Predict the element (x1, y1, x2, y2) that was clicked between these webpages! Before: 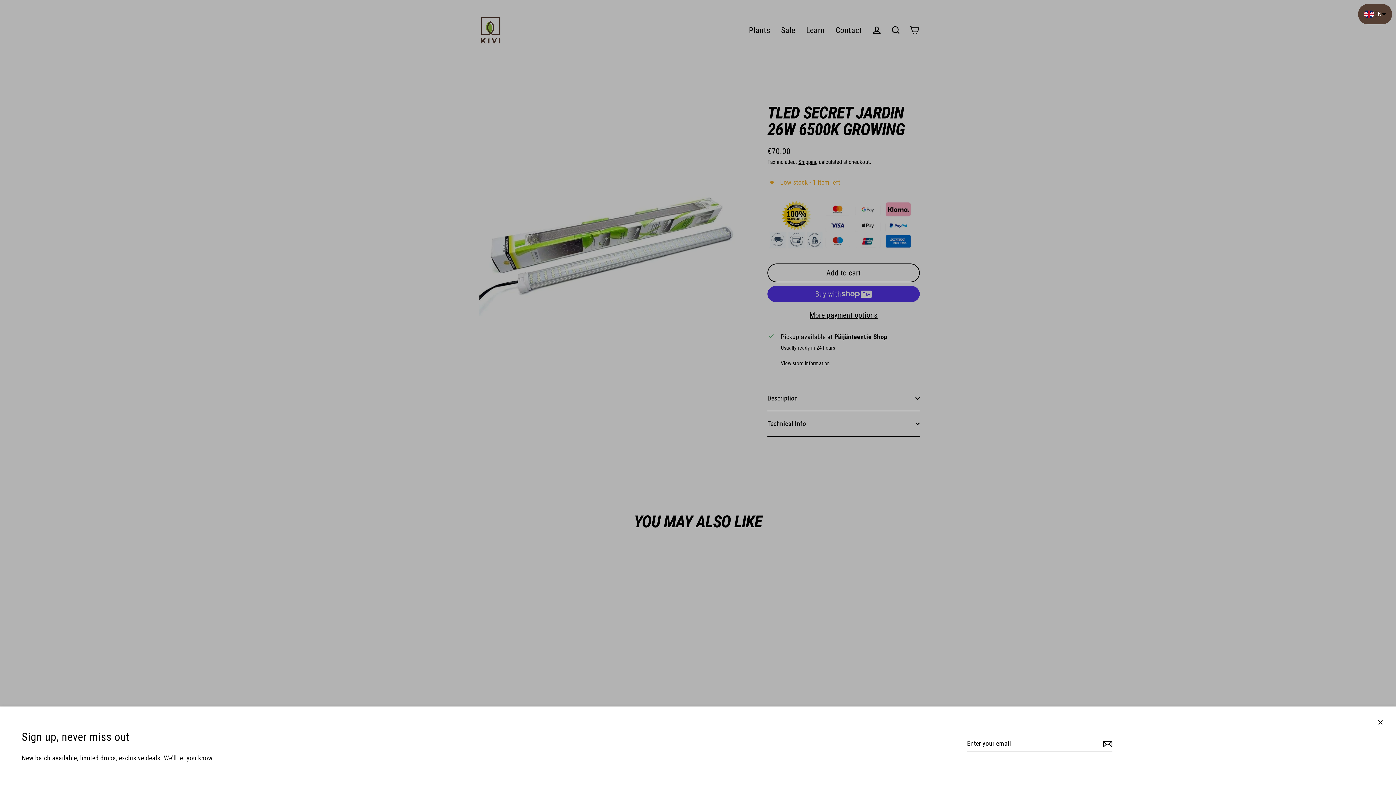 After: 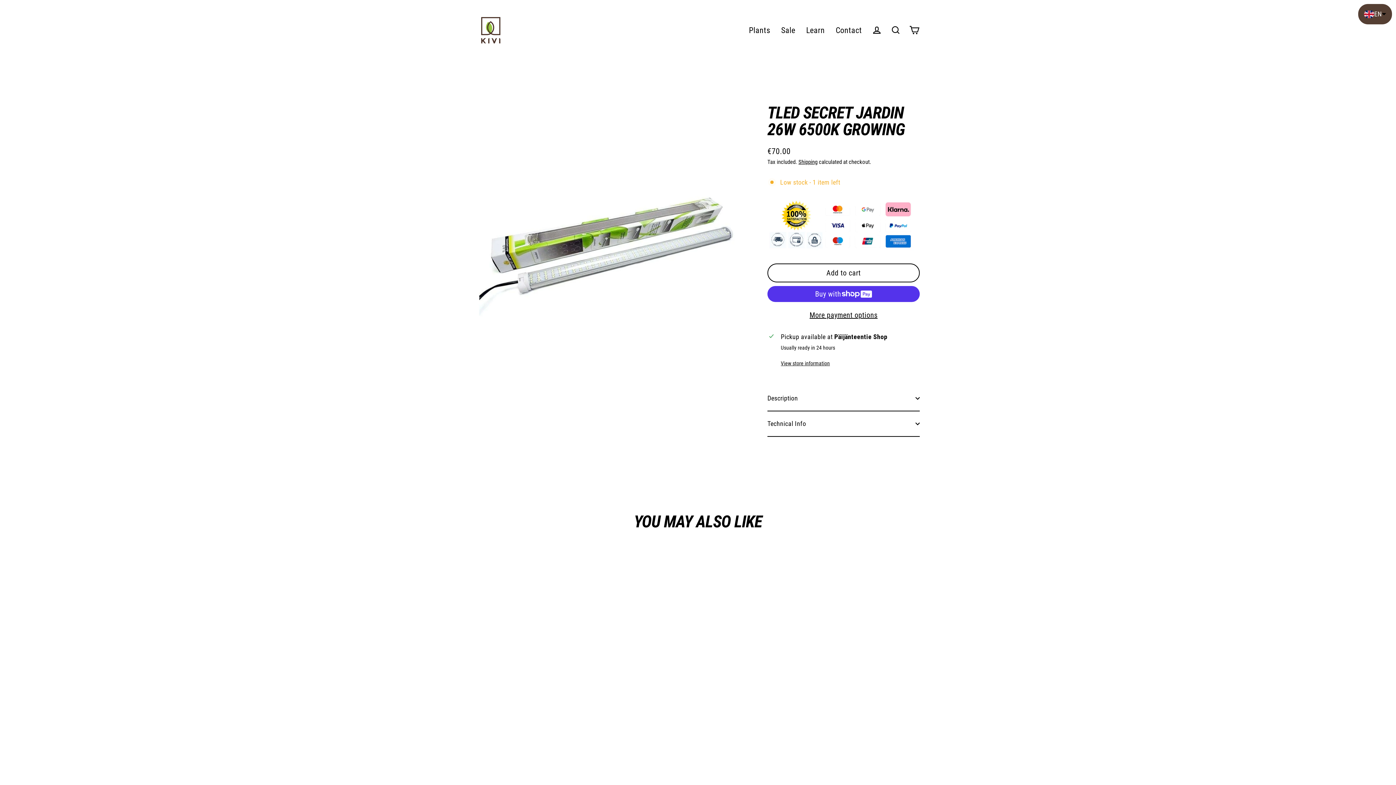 Action: bbox: (1372, 721, 1389, 738) label: Close (esc)